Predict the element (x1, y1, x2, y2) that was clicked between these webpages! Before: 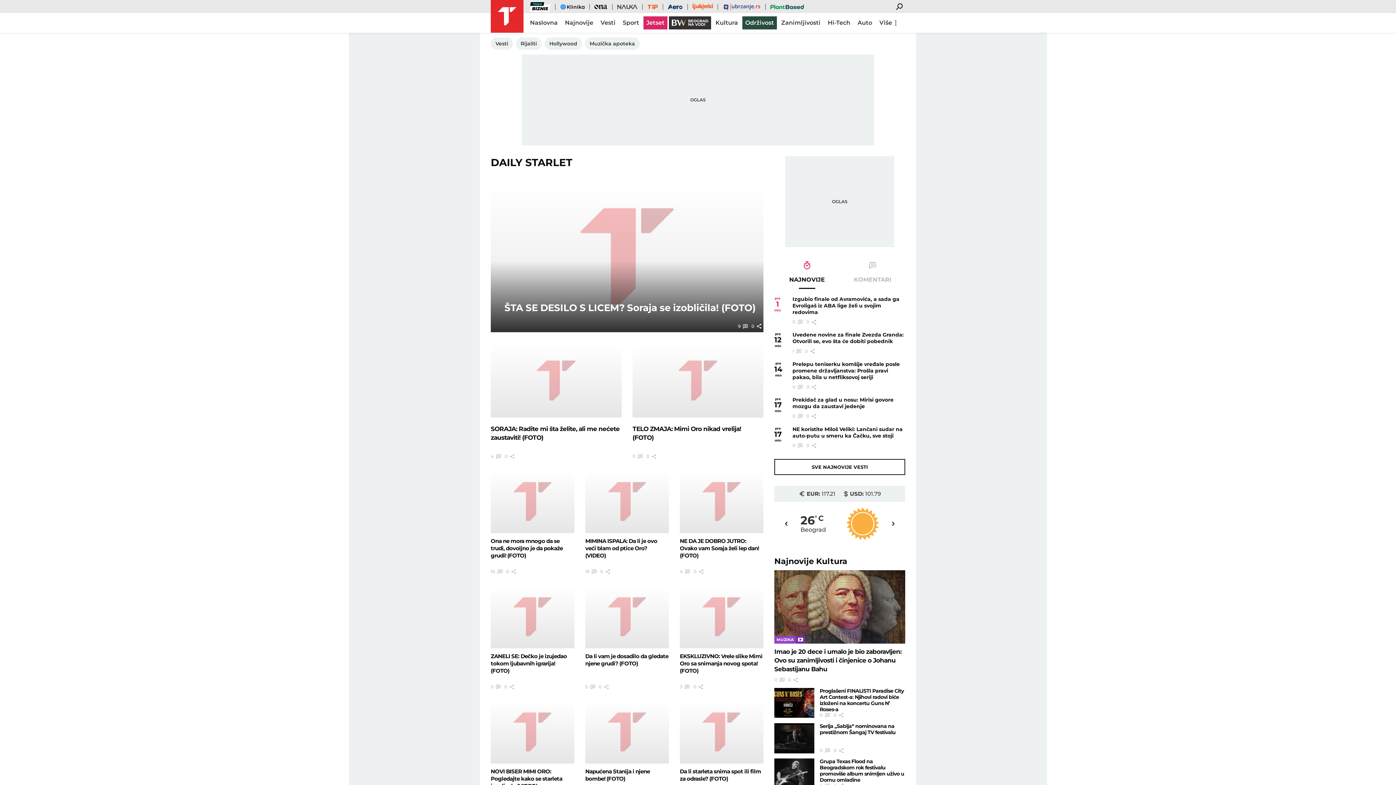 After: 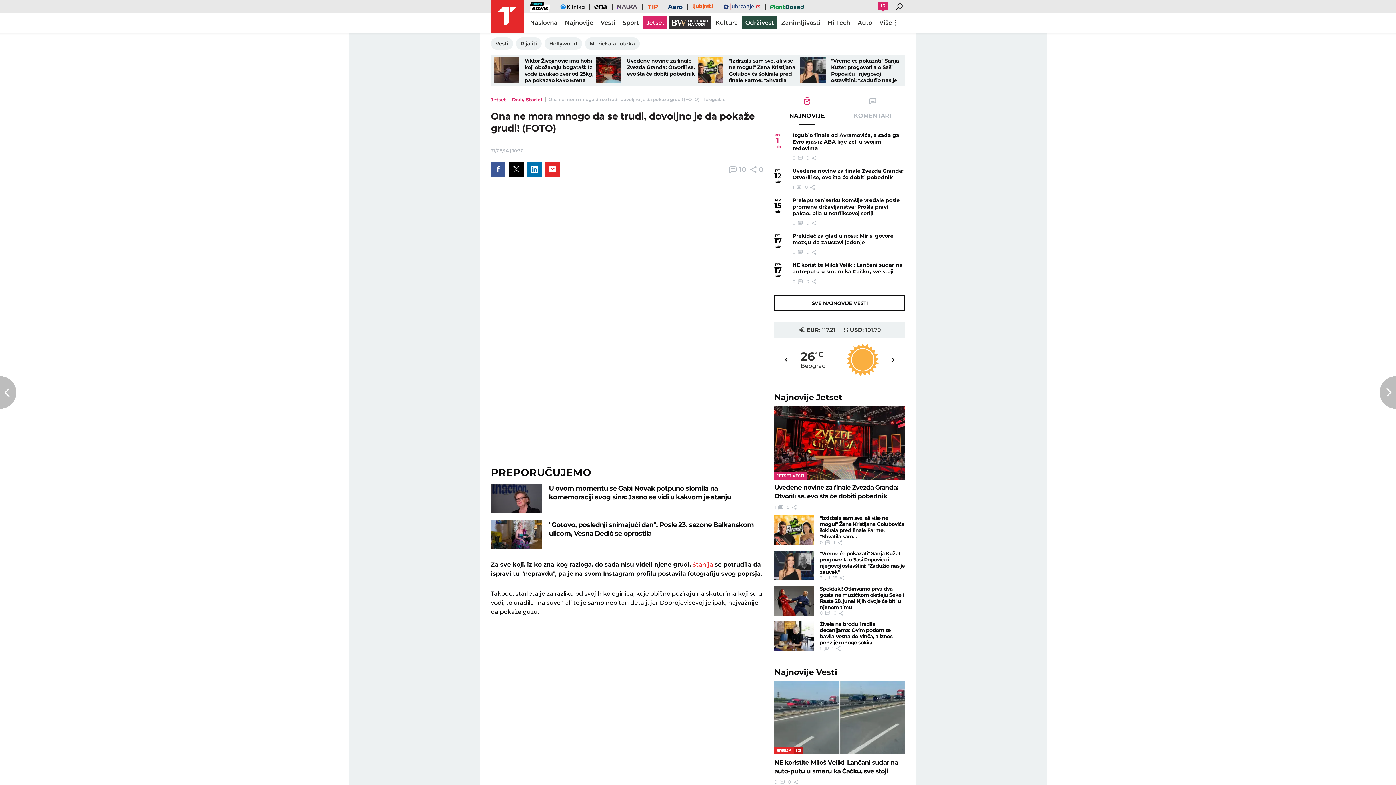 Action: bbox: (490, 470, 574, 533)